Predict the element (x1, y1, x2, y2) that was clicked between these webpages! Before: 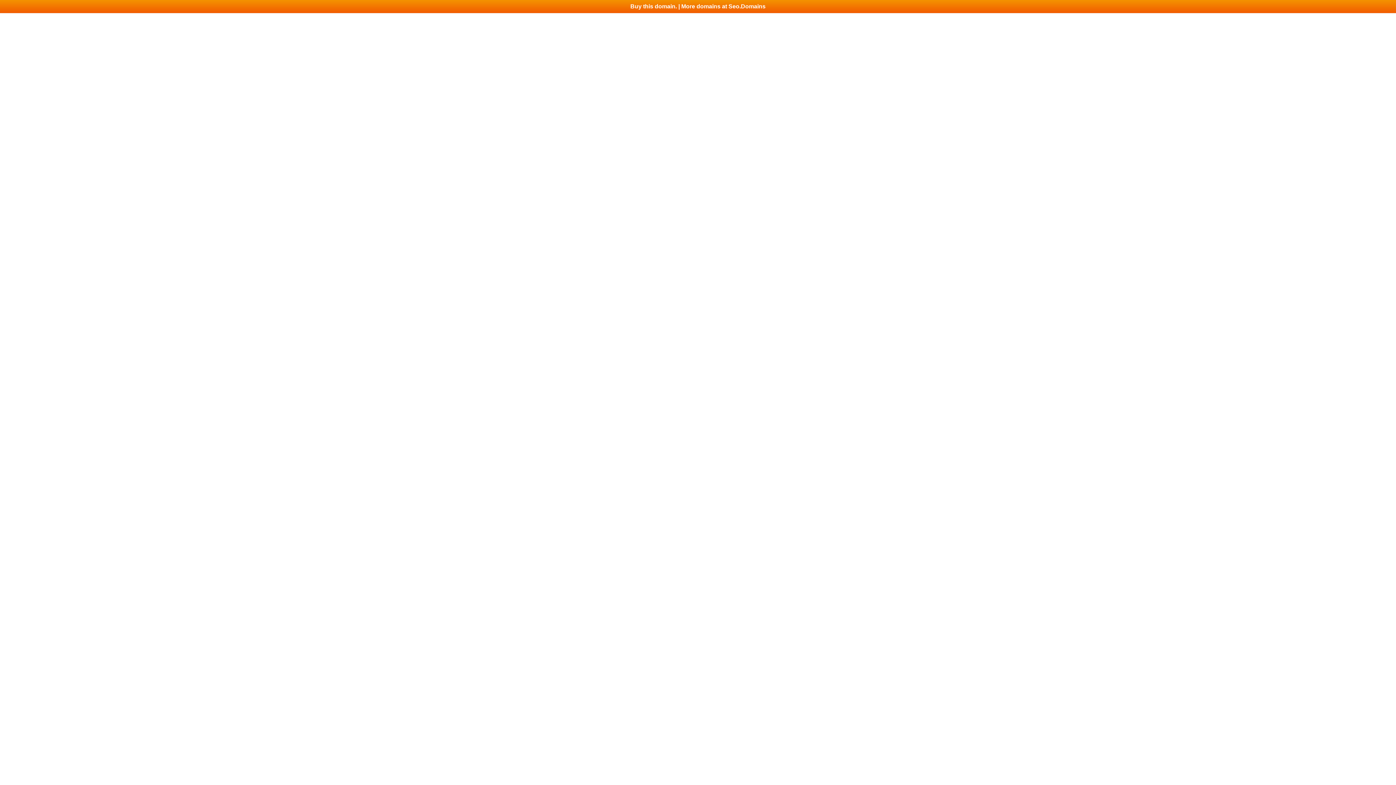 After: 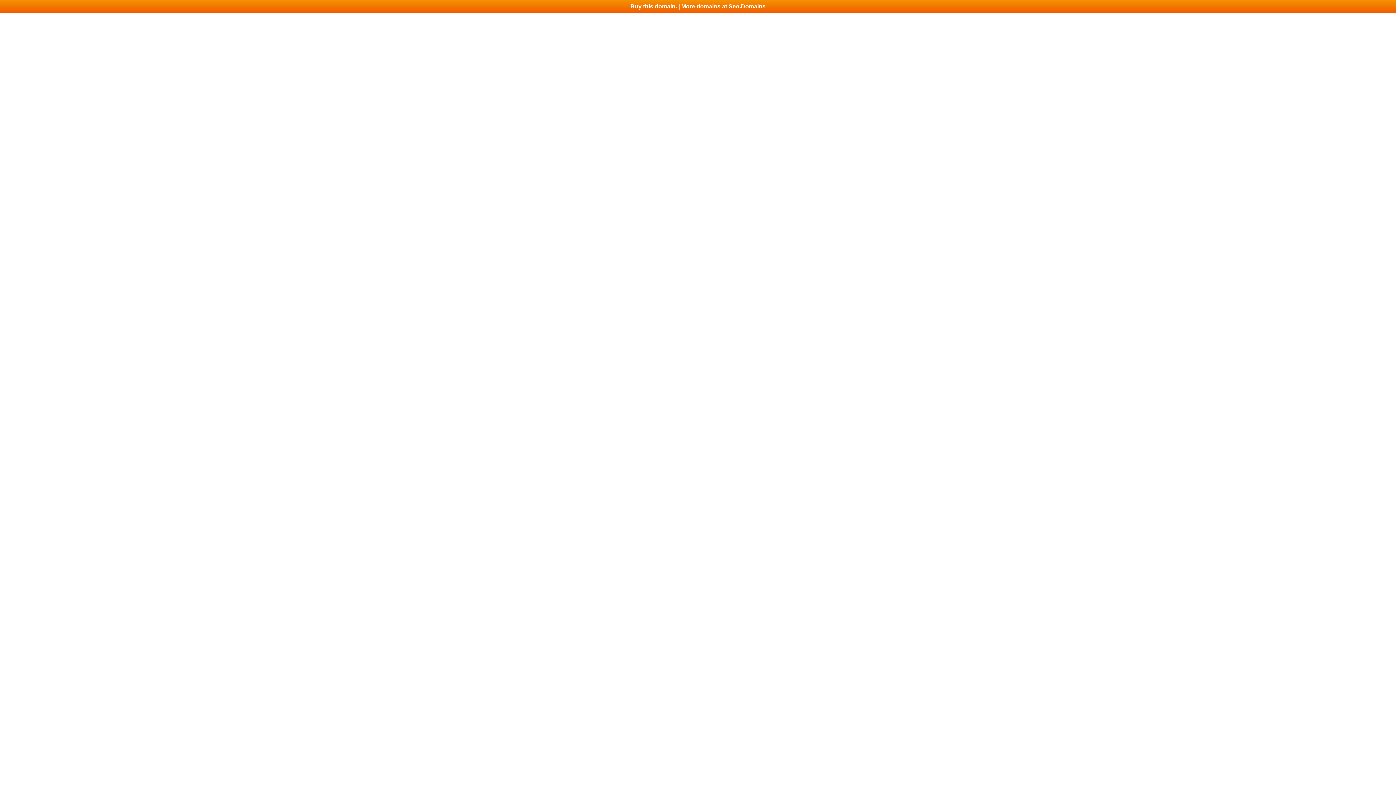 Action: bbox: (0, 0, 1396, 13) label: Buy this domain. | More domains at Seo.Domains